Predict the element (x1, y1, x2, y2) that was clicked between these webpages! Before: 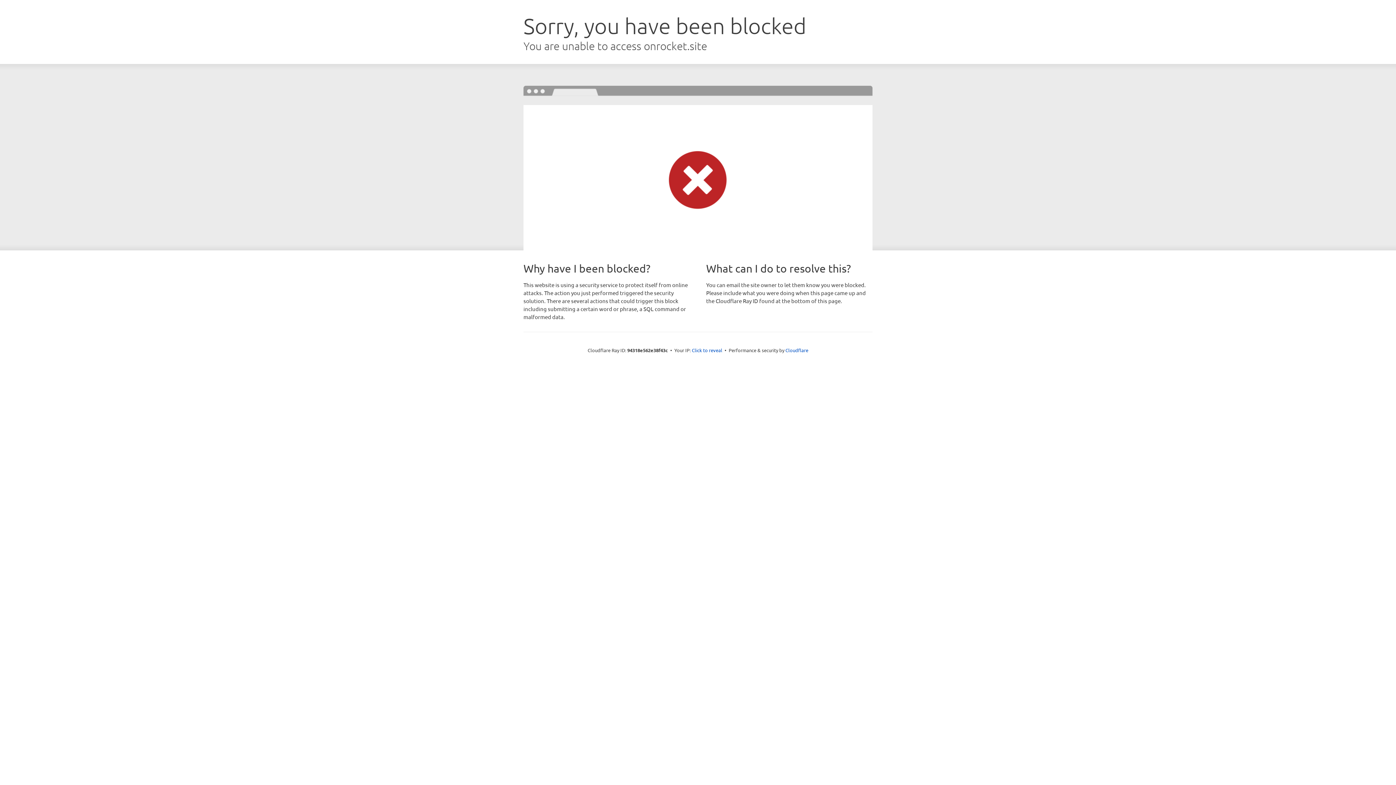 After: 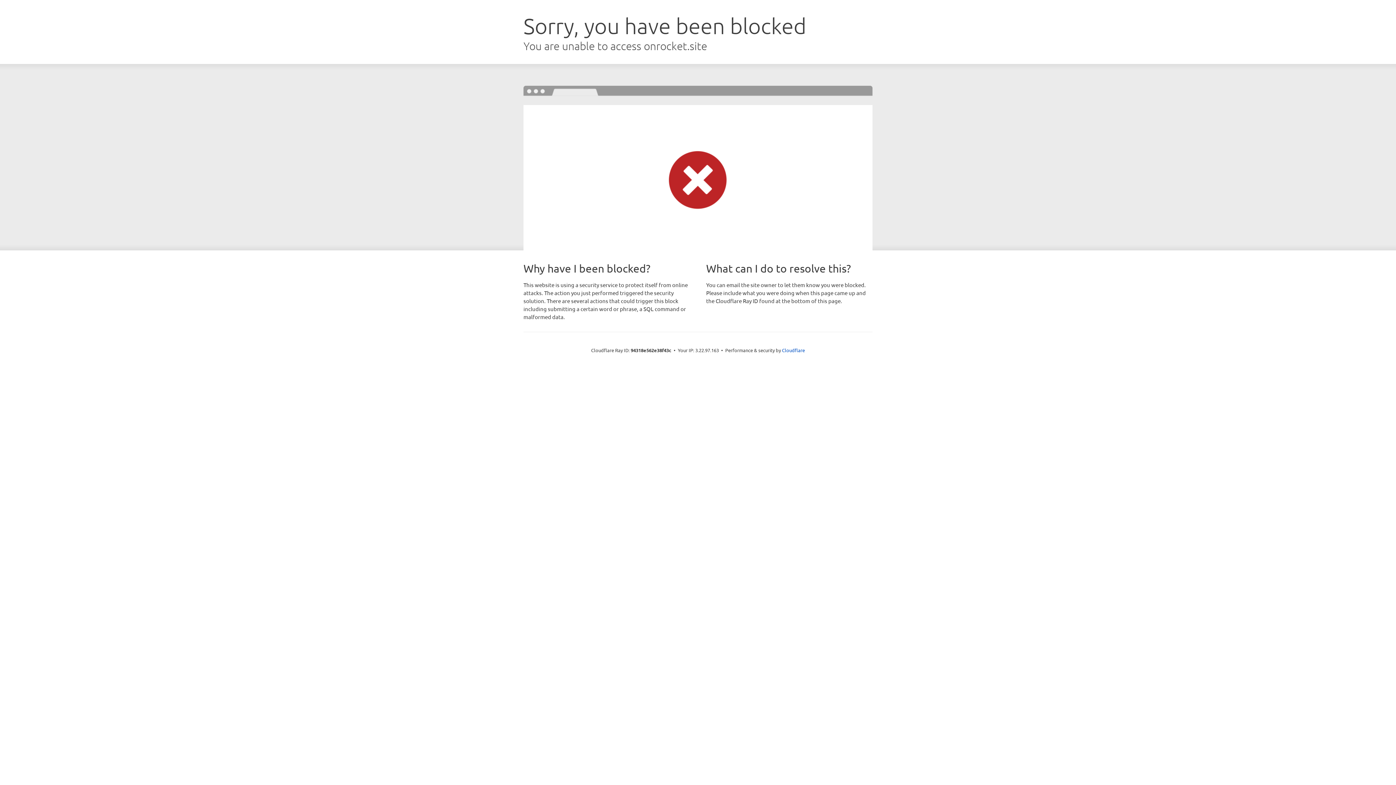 Action: bbox: (692, 346, 722, 353) label: Click to reveal